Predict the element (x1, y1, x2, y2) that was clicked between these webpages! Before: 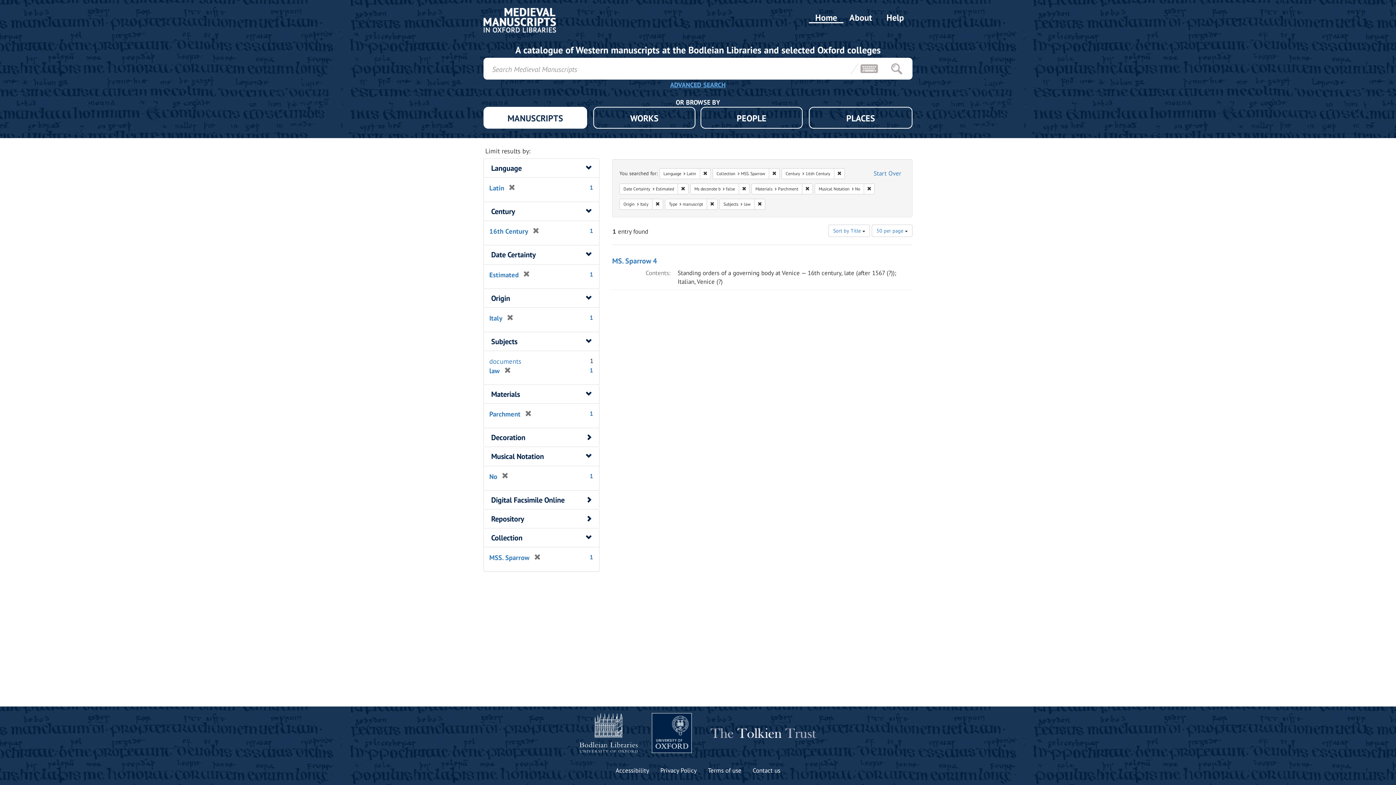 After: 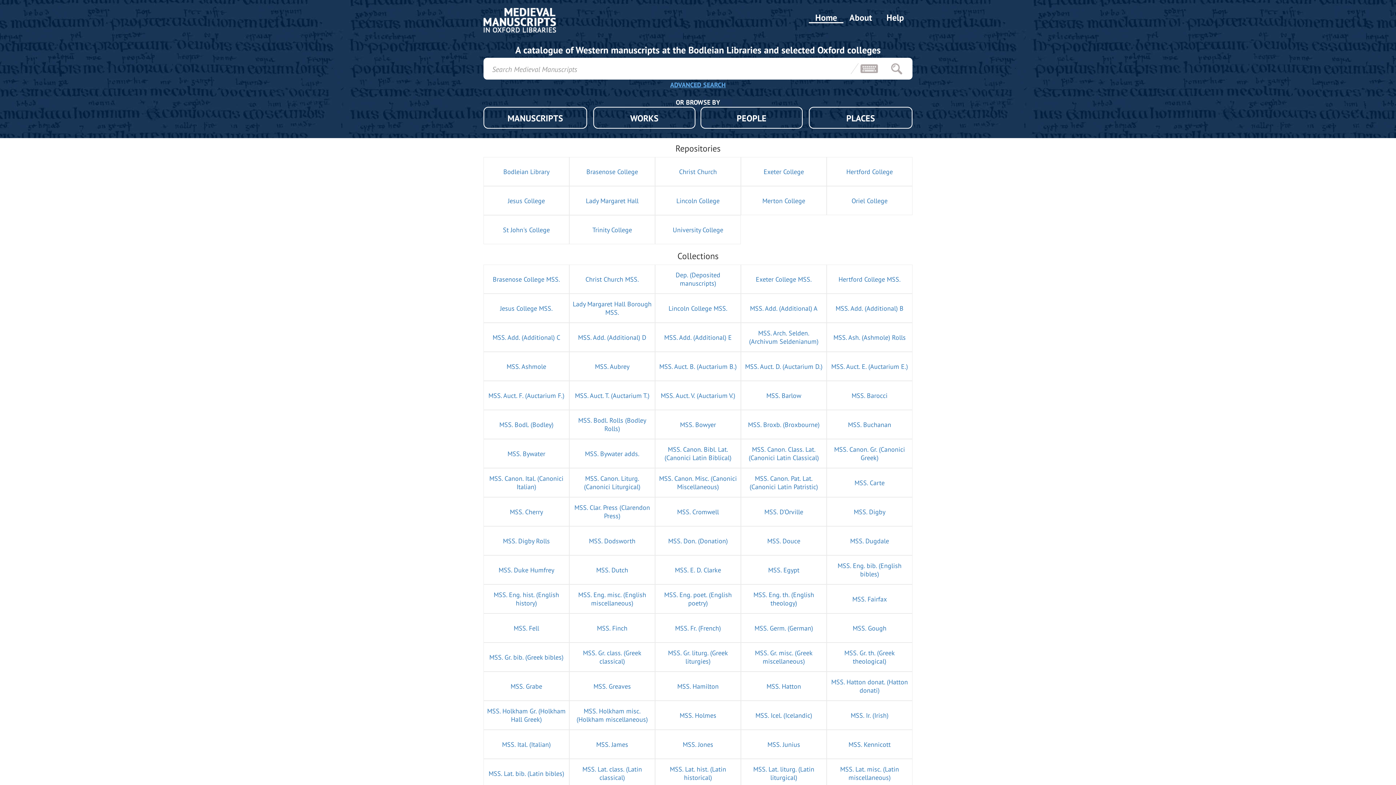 Action: bbox: (809, 11, 843, 23) label: Home